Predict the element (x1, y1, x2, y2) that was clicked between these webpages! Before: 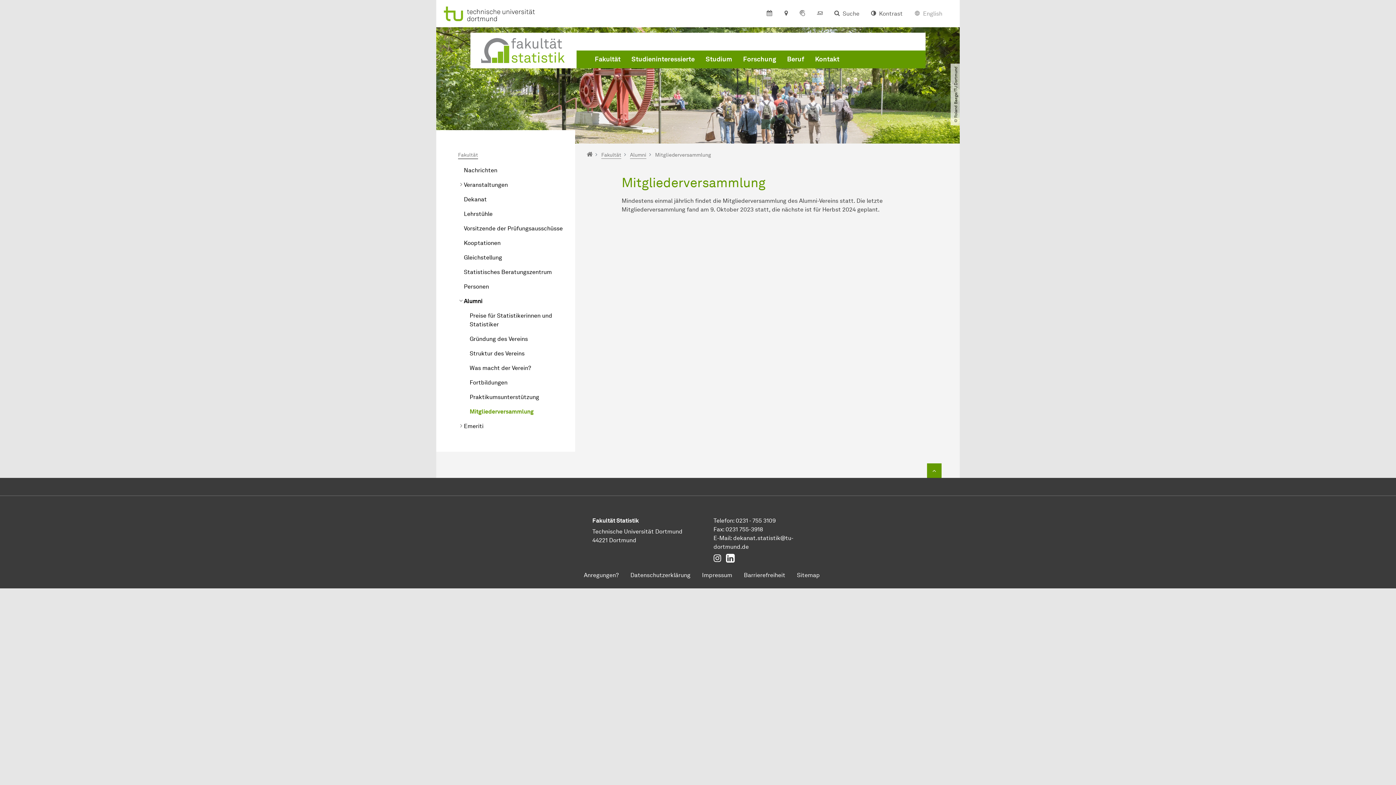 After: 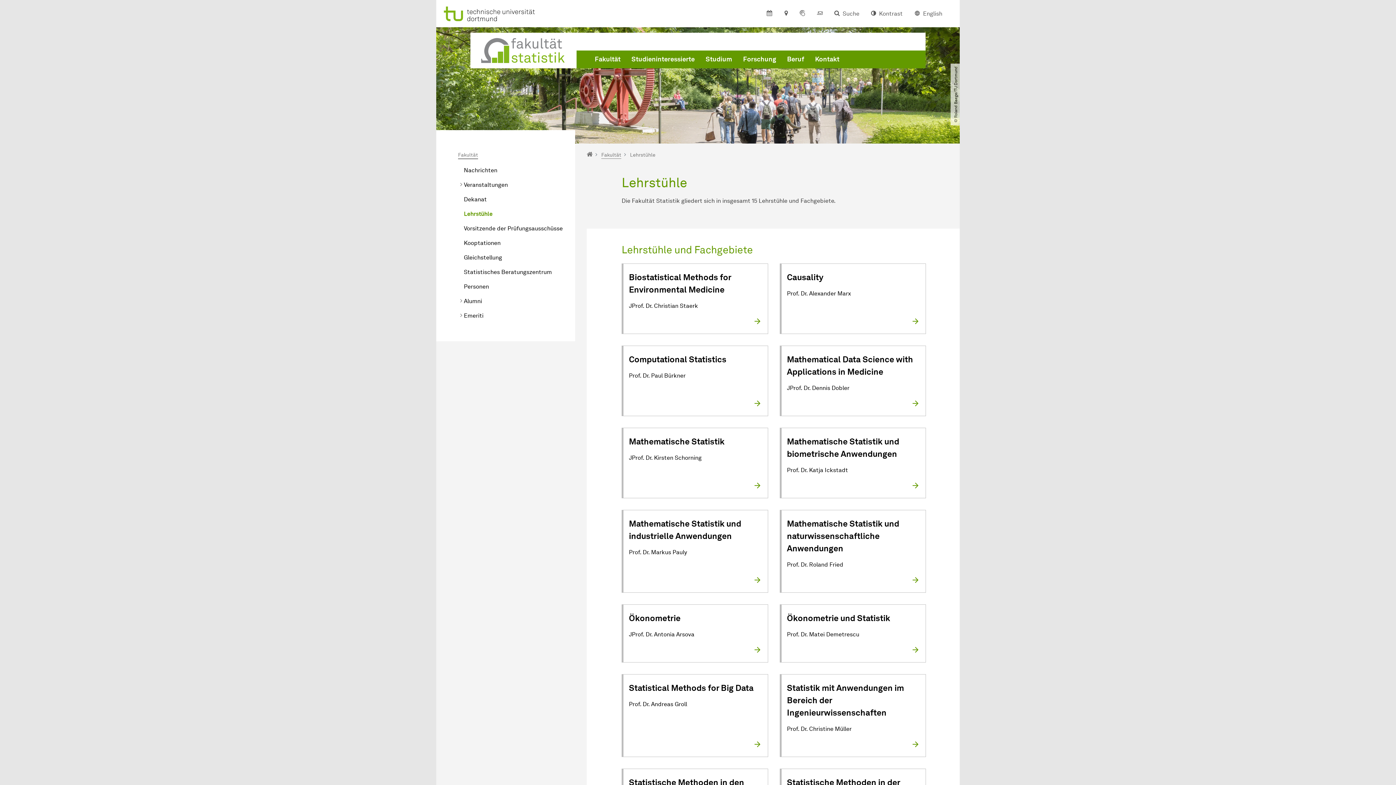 Action: label: Lehrstühle bbox: (458, 206, 575, 221)